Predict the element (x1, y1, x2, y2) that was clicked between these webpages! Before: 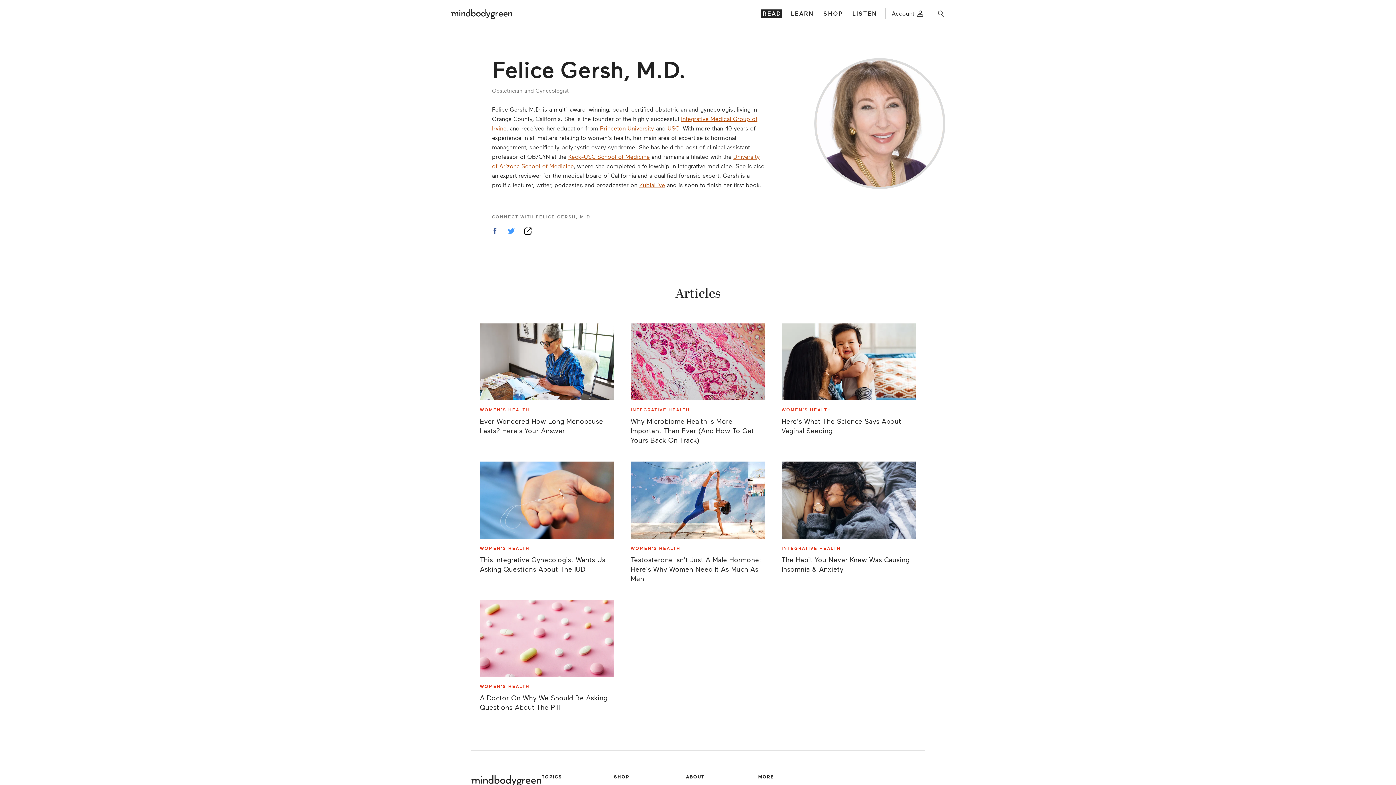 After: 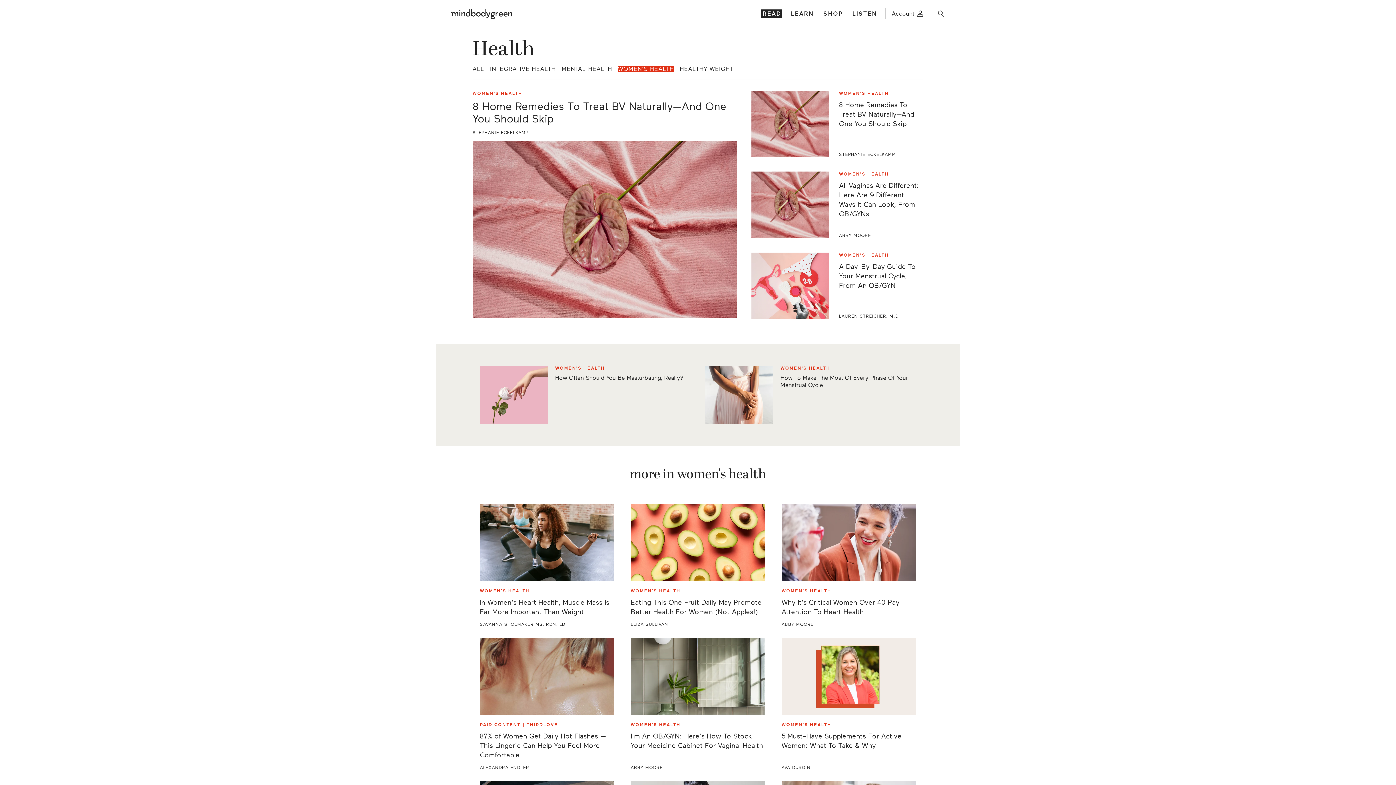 Action: bbox: (480, 407, 529, 412) label: WOMEN'S HEALTH